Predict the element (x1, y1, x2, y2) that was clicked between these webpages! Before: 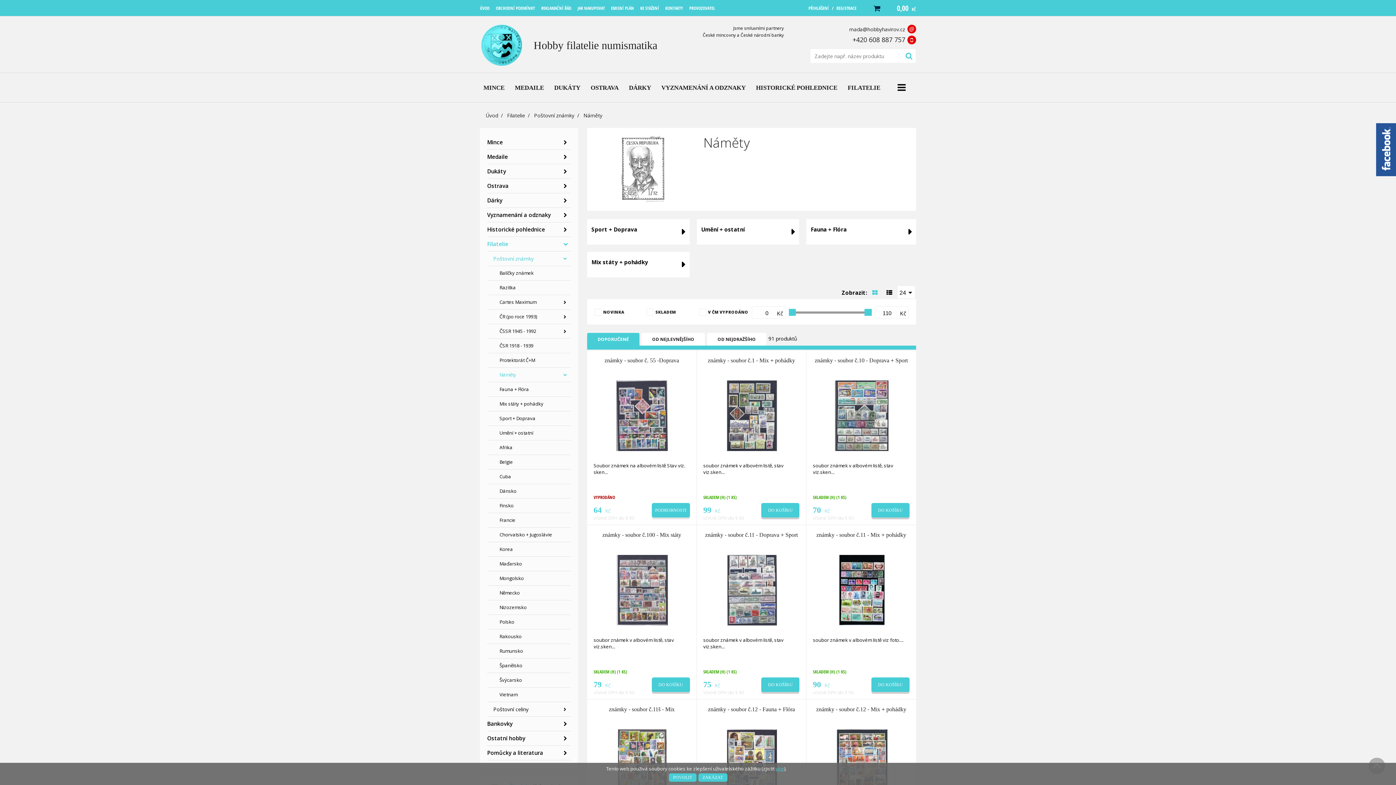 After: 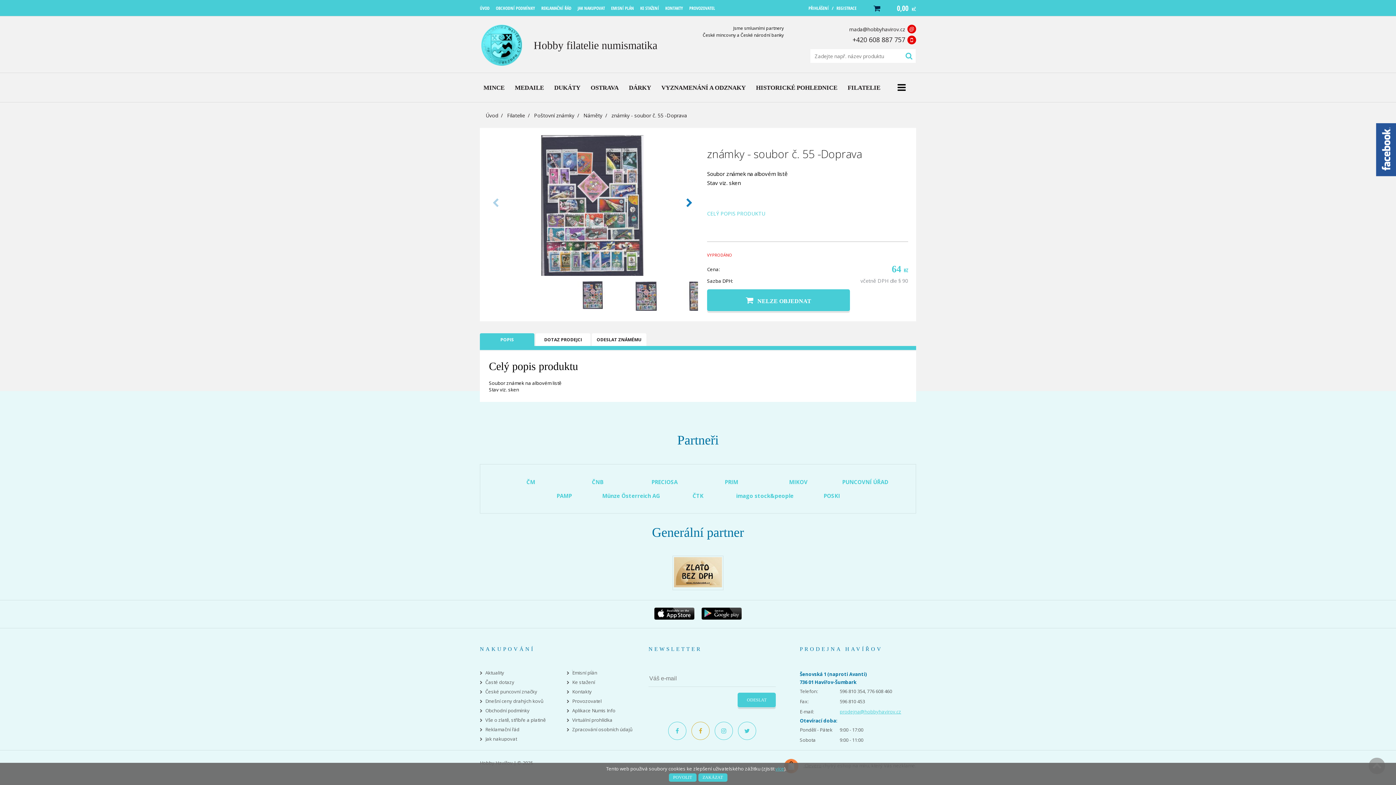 Action: bbox: (607, 411, 677, 419)